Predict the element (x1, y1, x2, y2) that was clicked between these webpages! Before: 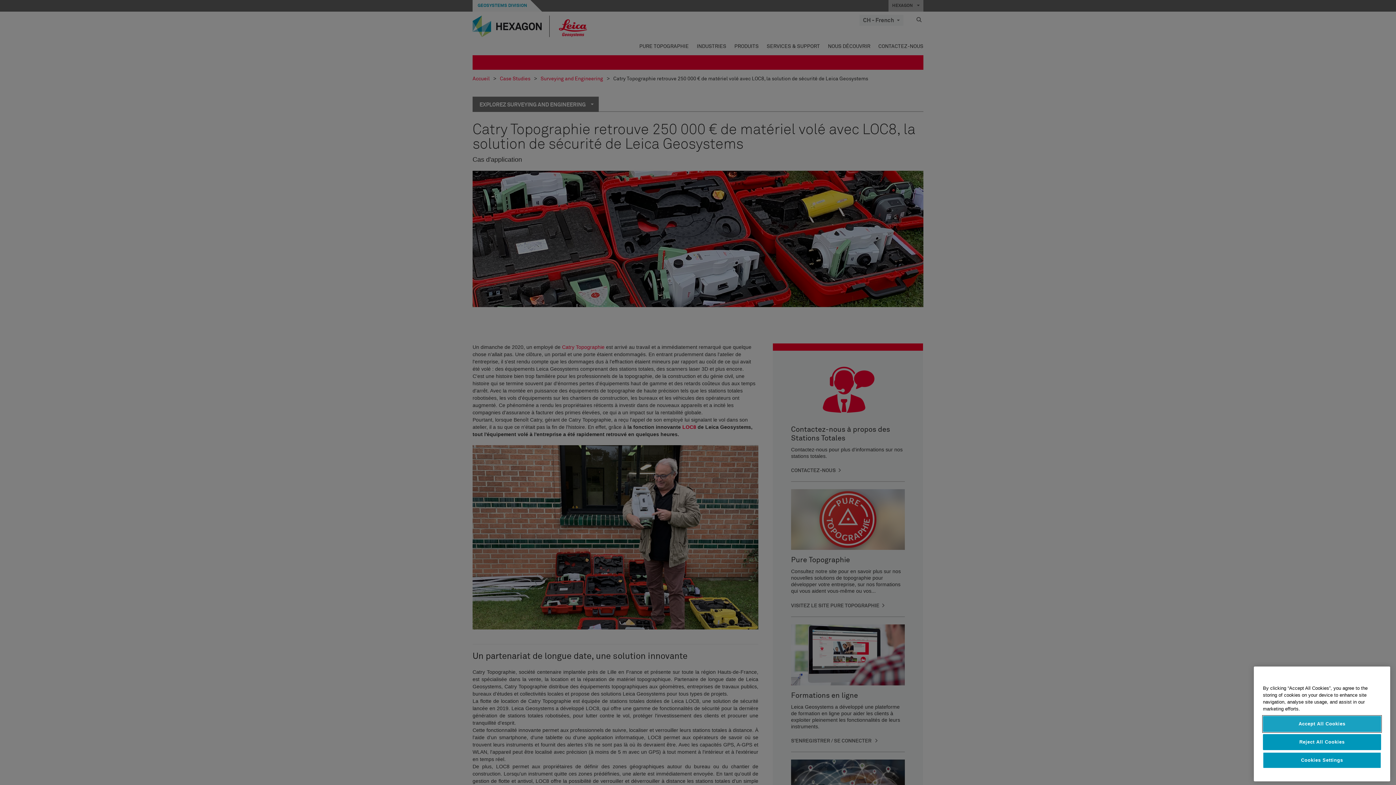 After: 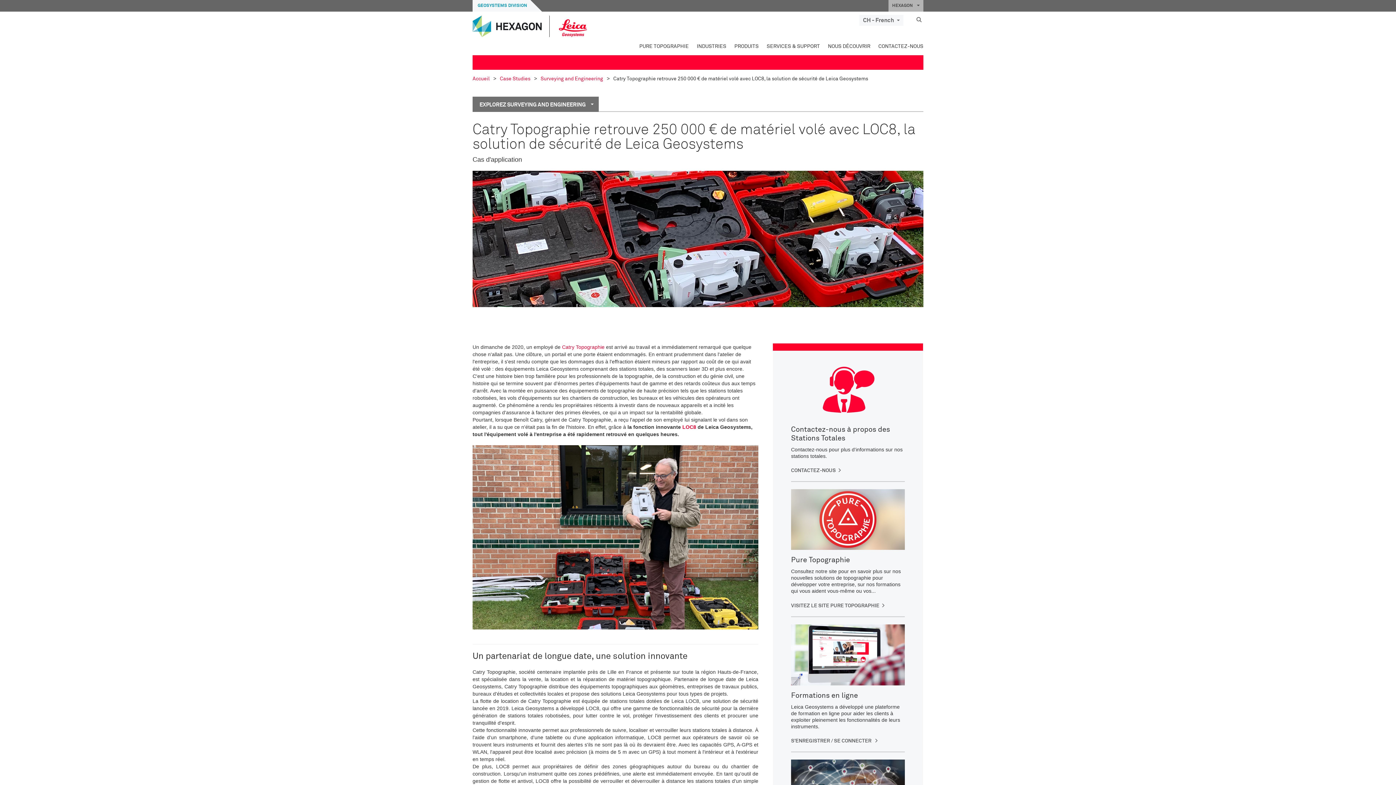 Action: label: Accept All Cookies bbox: (1263, 760, 1381, 776)